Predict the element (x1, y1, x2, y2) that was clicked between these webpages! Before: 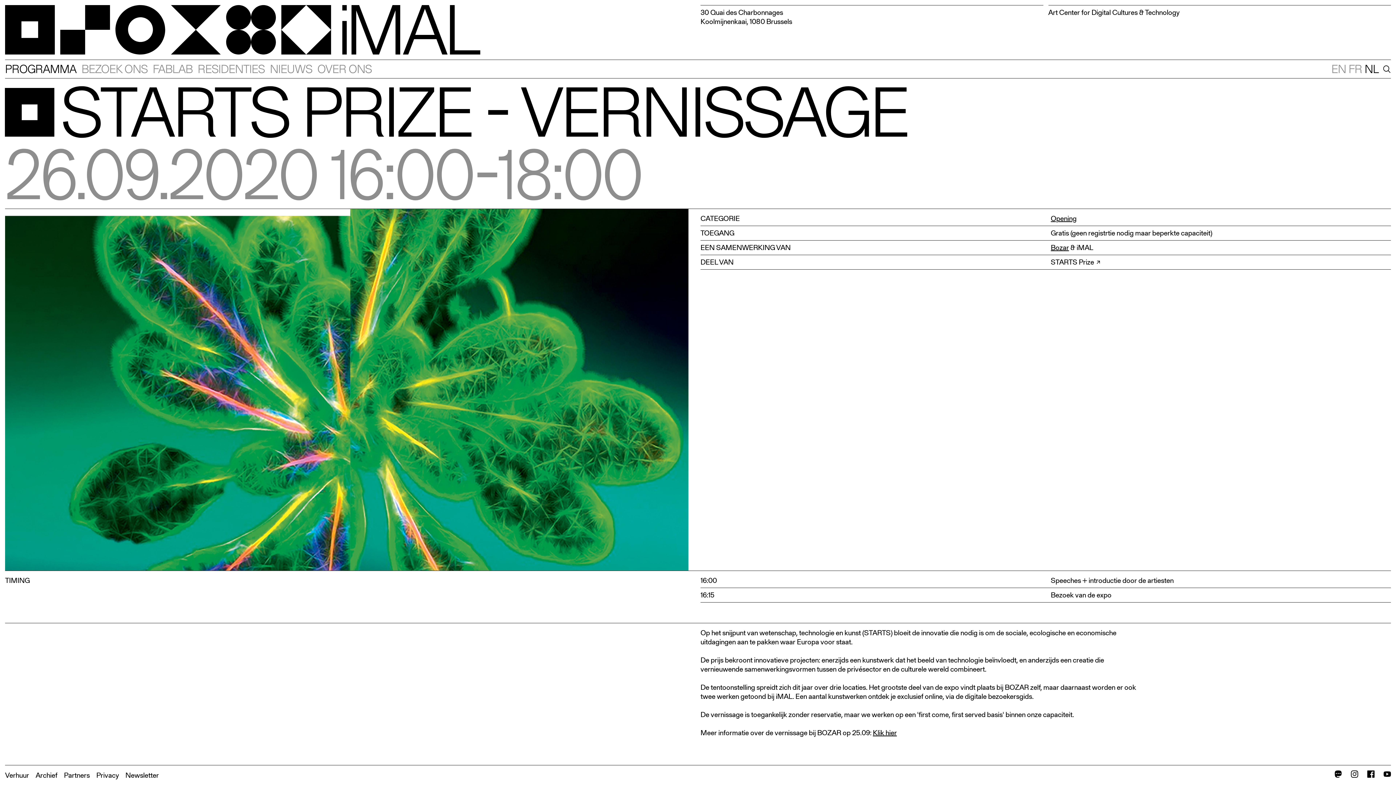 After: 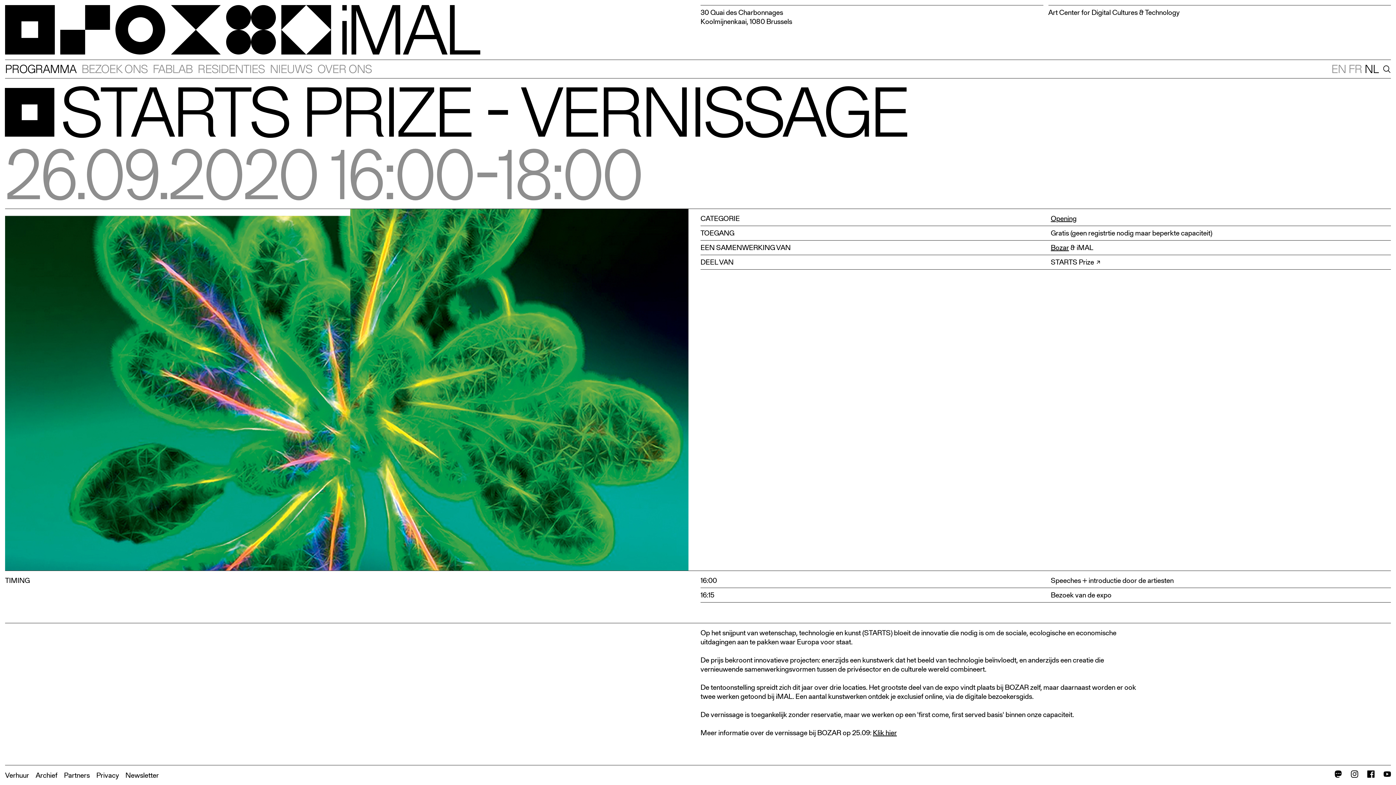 Action: label: NL bbox: (1363, 60, 1380, 78)